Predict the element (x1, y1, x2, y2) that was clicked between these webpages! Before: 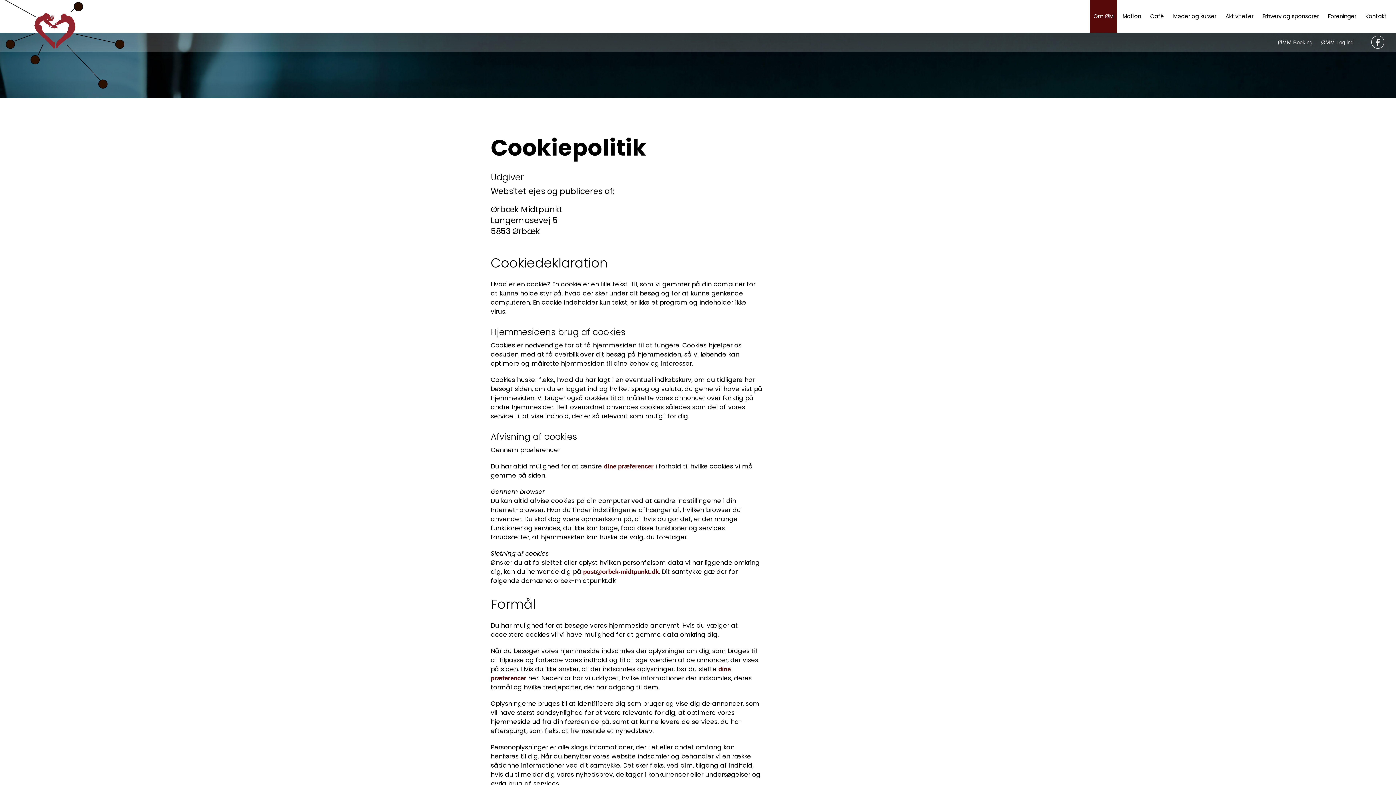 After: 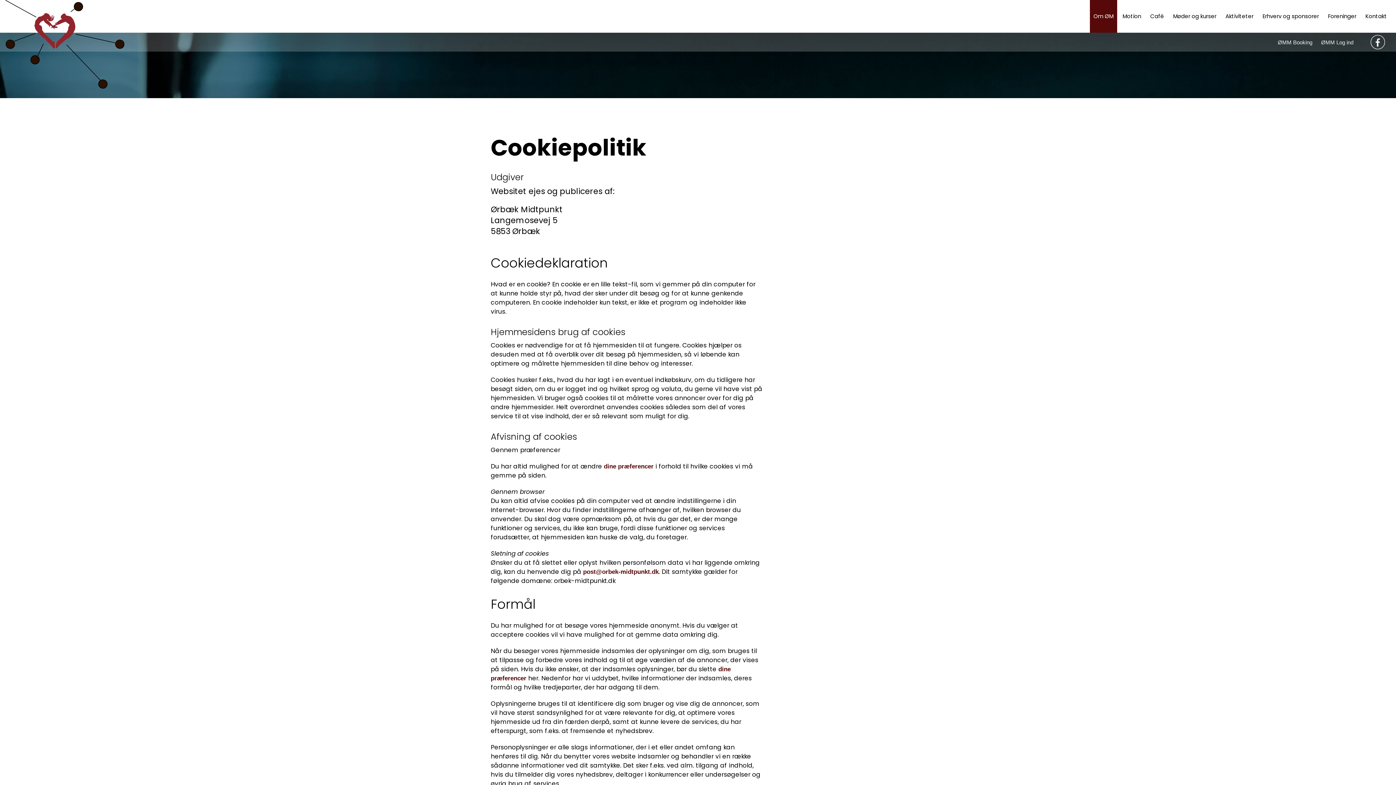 Action: bbox: (1362, 32, 1392, 51)